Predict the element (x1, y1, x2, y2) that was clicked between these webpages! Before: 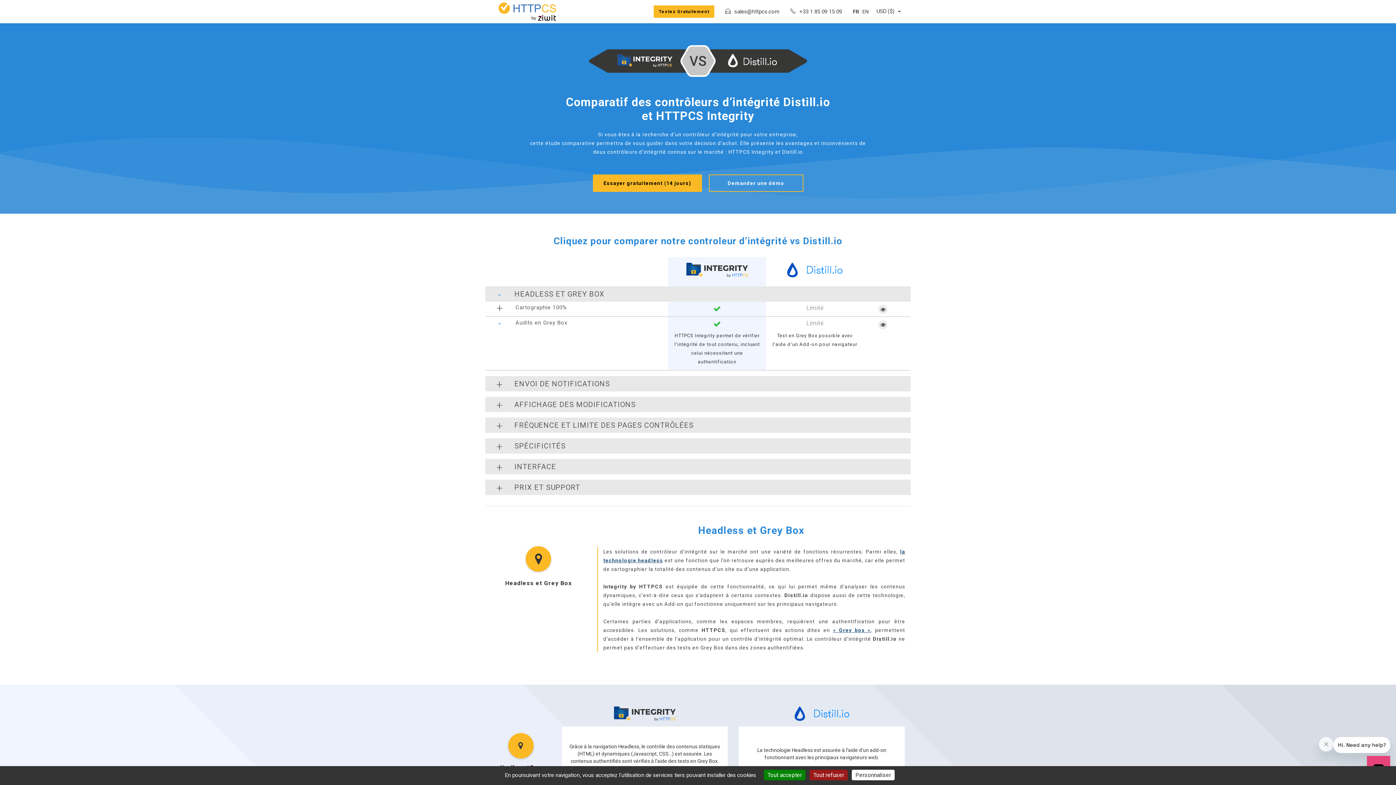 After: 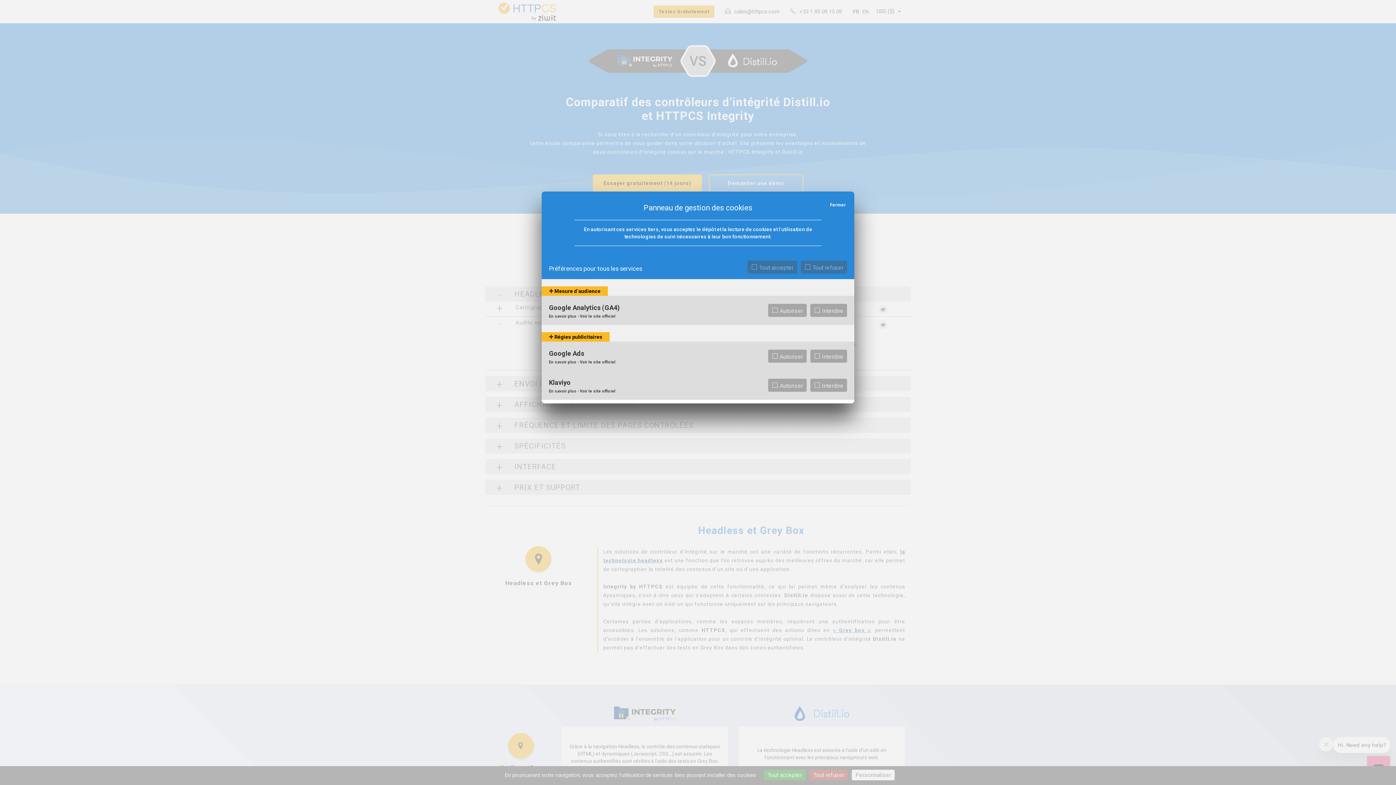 Action: bbox: (852, 770, 894, 780) label: Personnaliser (fenêtre modale)